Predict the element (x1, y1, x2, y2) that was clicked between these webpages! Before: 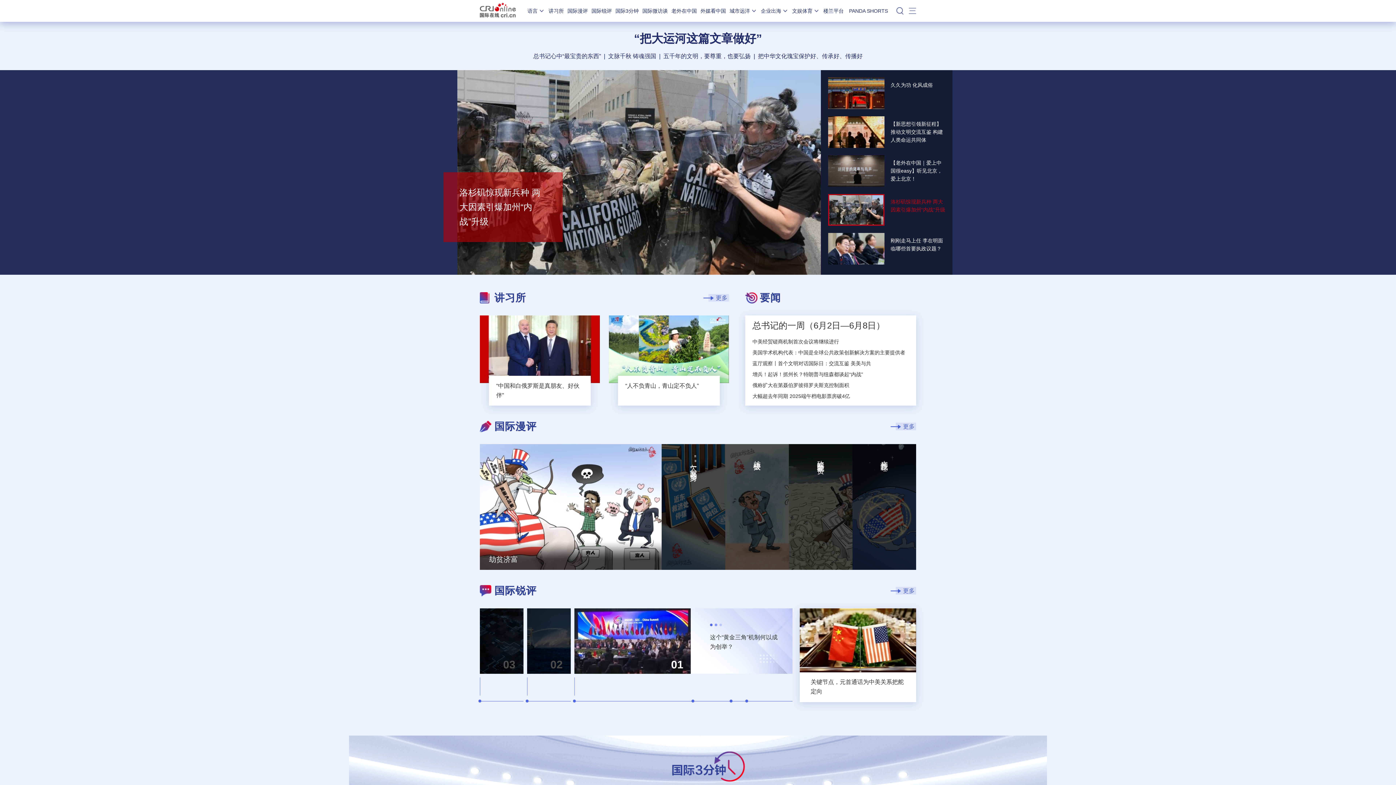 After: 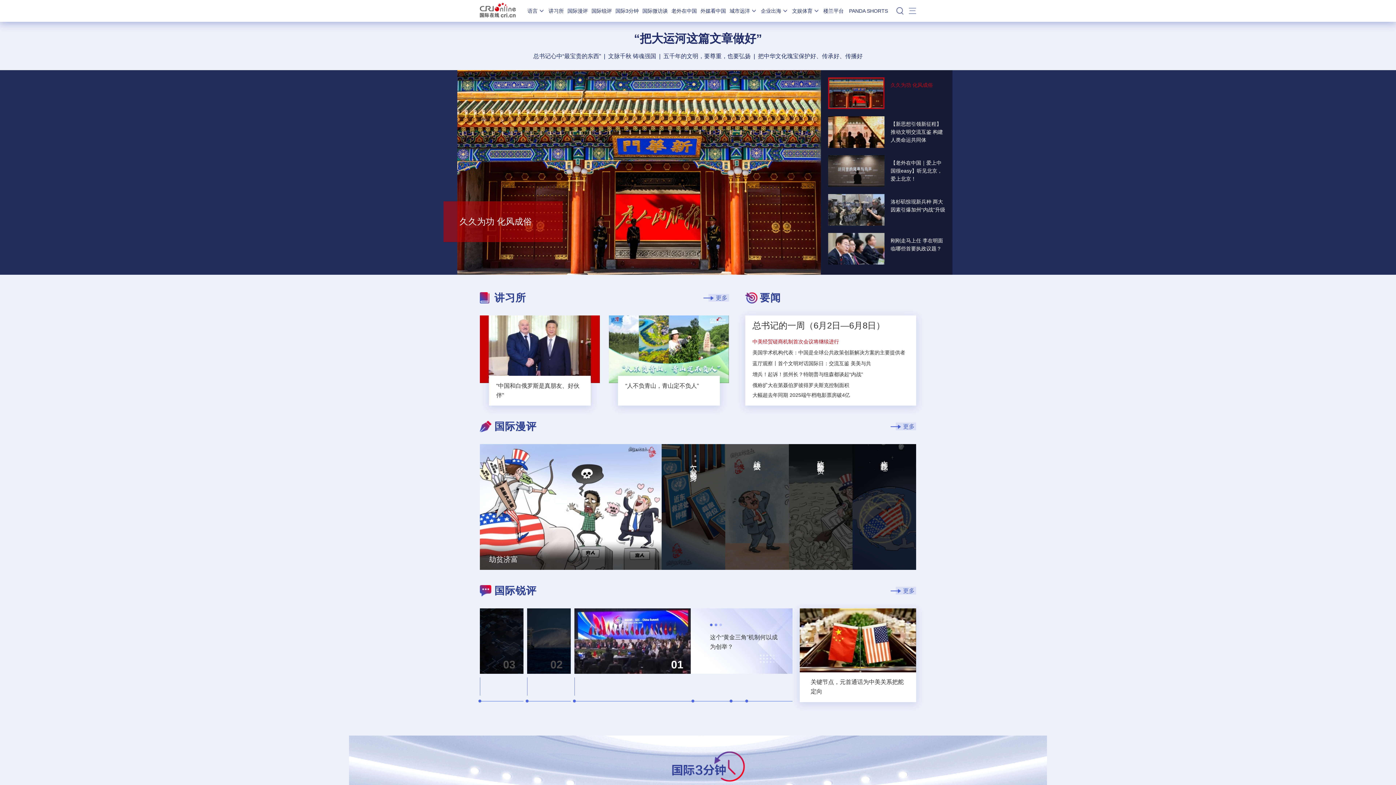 Action: label: 中美经贸磋商机制首次会议将继续进行 bbox: (752, 338, 839, 344)